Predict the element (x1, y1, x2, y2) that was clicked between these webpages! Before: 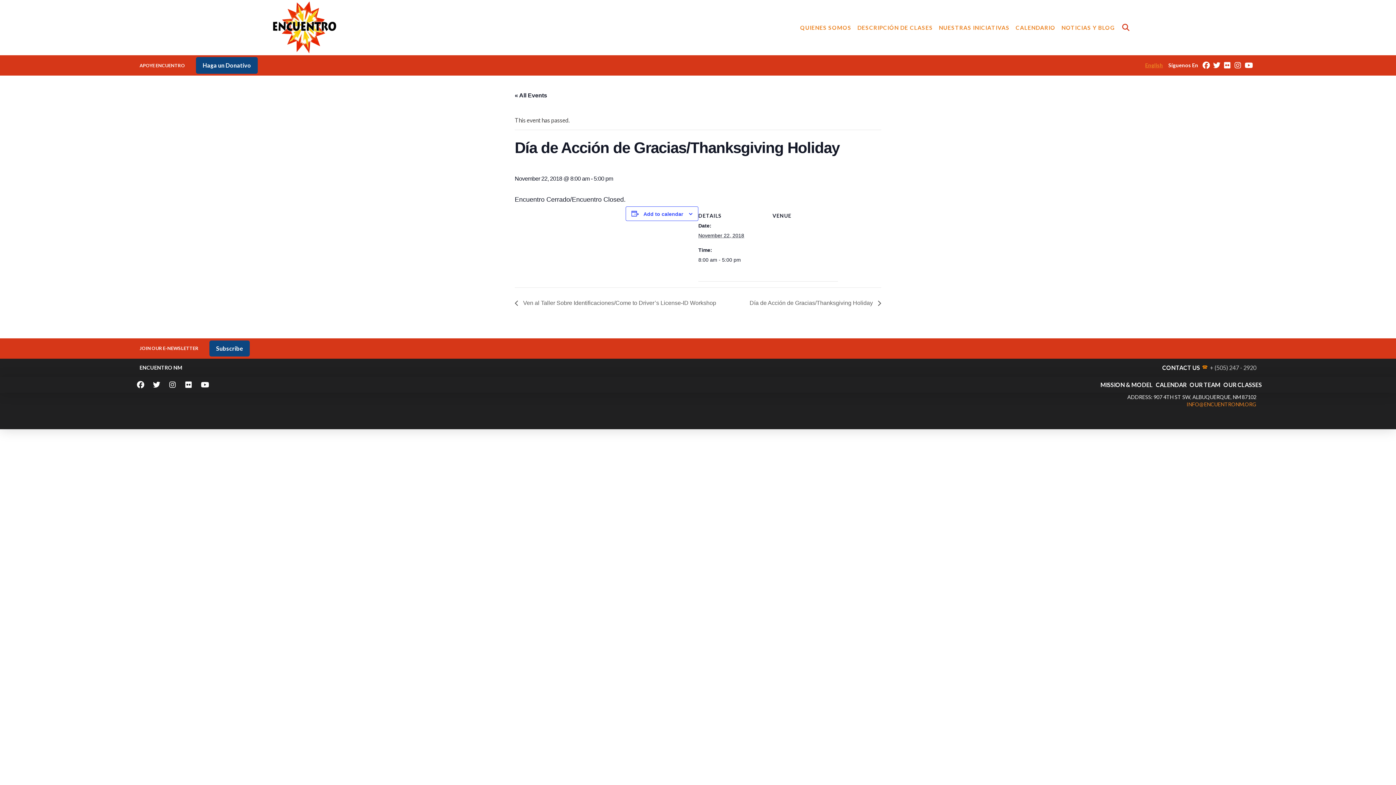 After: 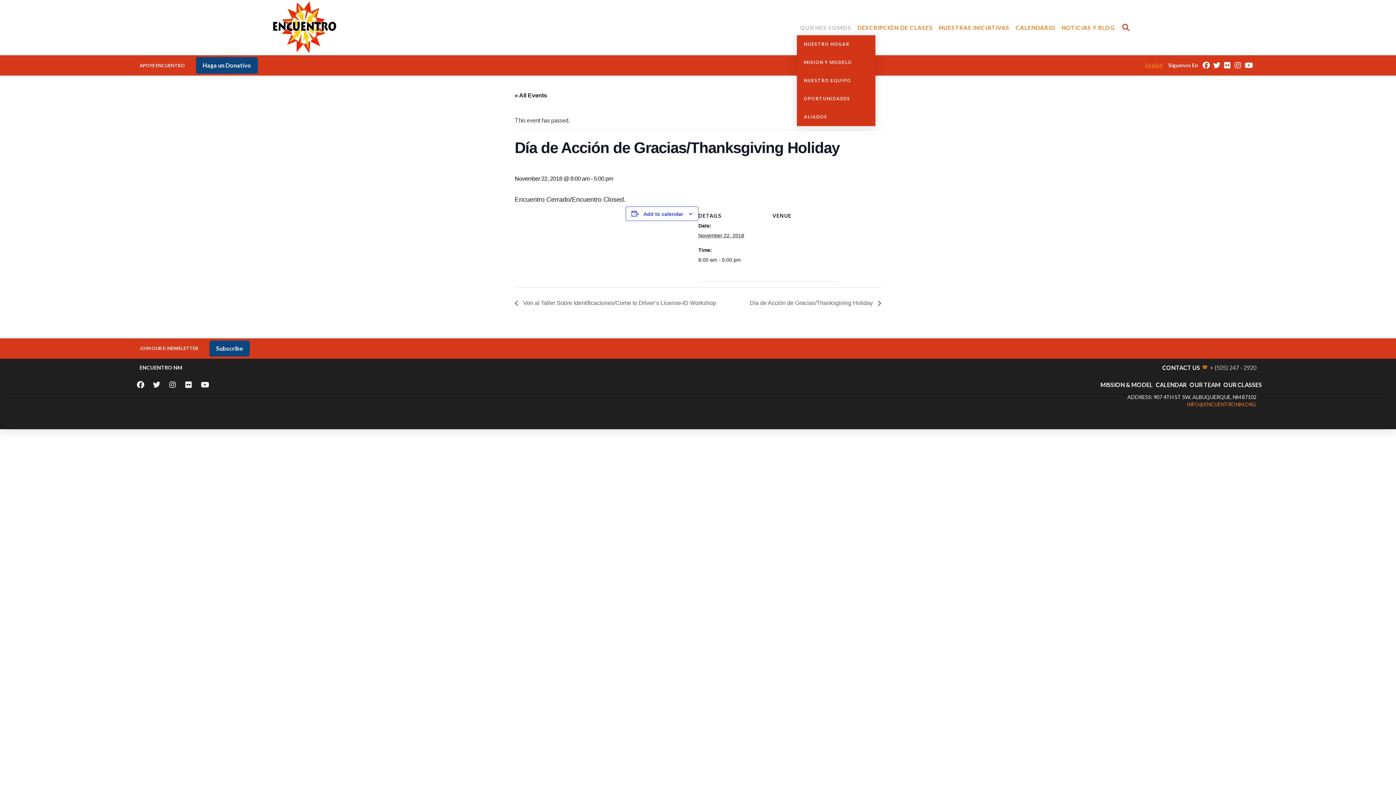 Action: label: QUIENES SOMOS bbox: (797, 19, 854, 35)